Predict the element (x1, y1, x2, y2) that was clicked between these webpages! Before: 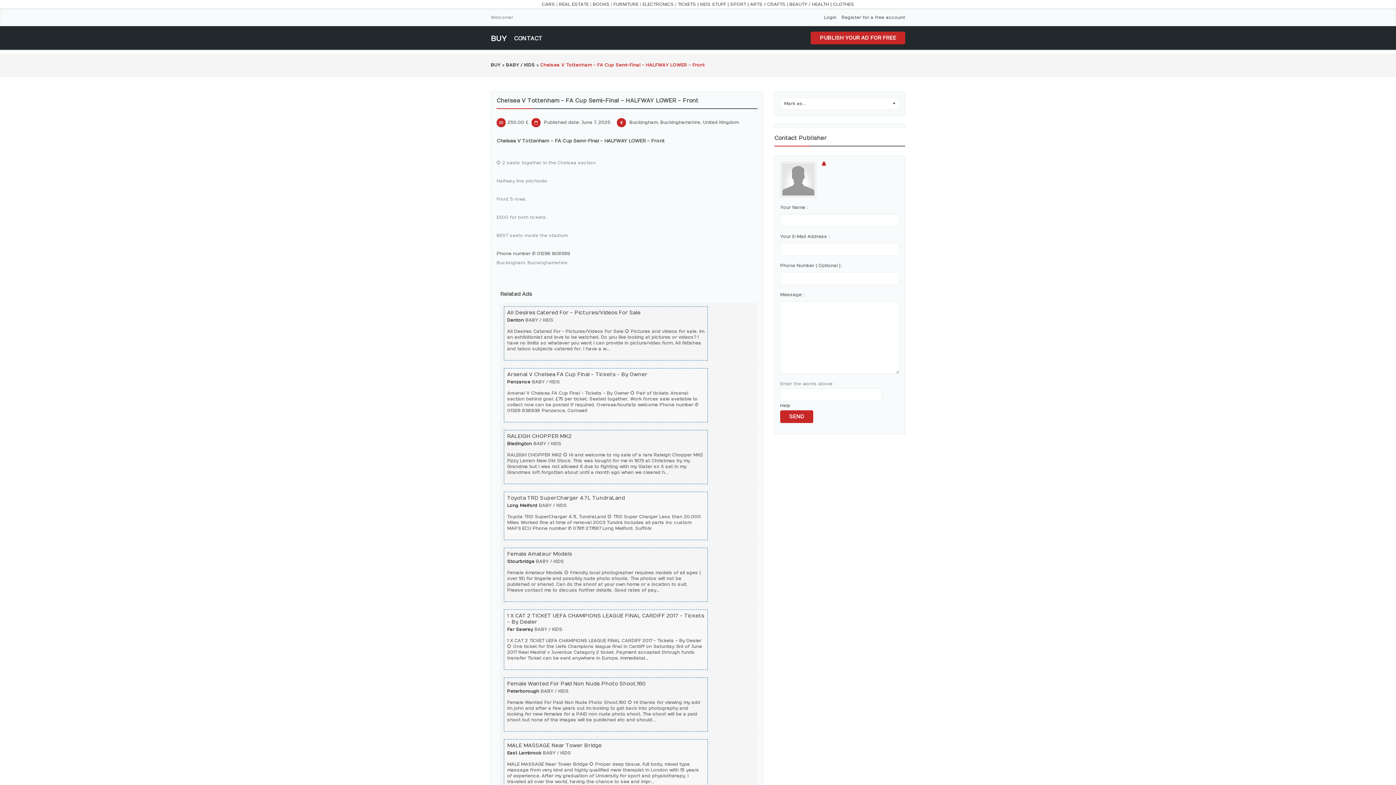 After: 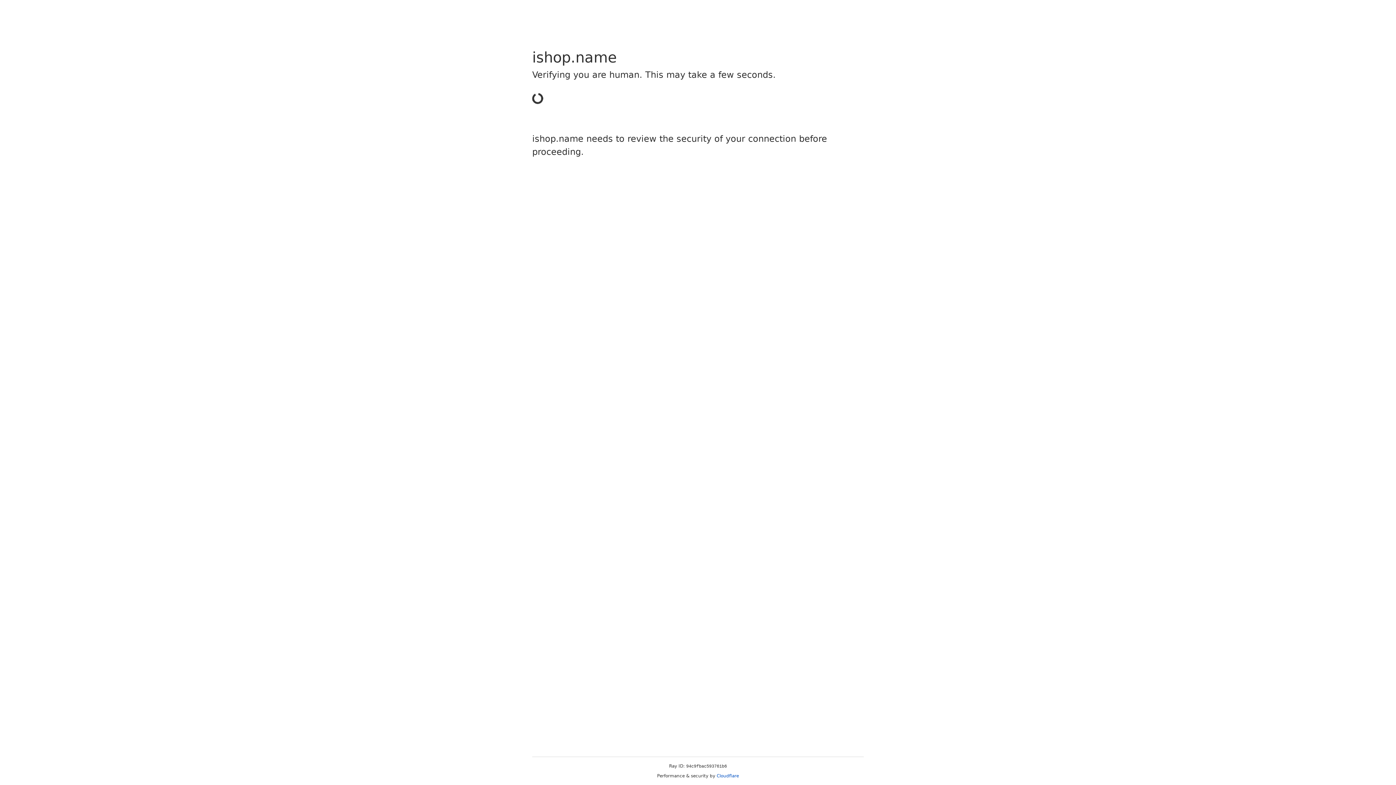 Action: bbox: (642, 1, 674, 6) label: ELECTRONICS